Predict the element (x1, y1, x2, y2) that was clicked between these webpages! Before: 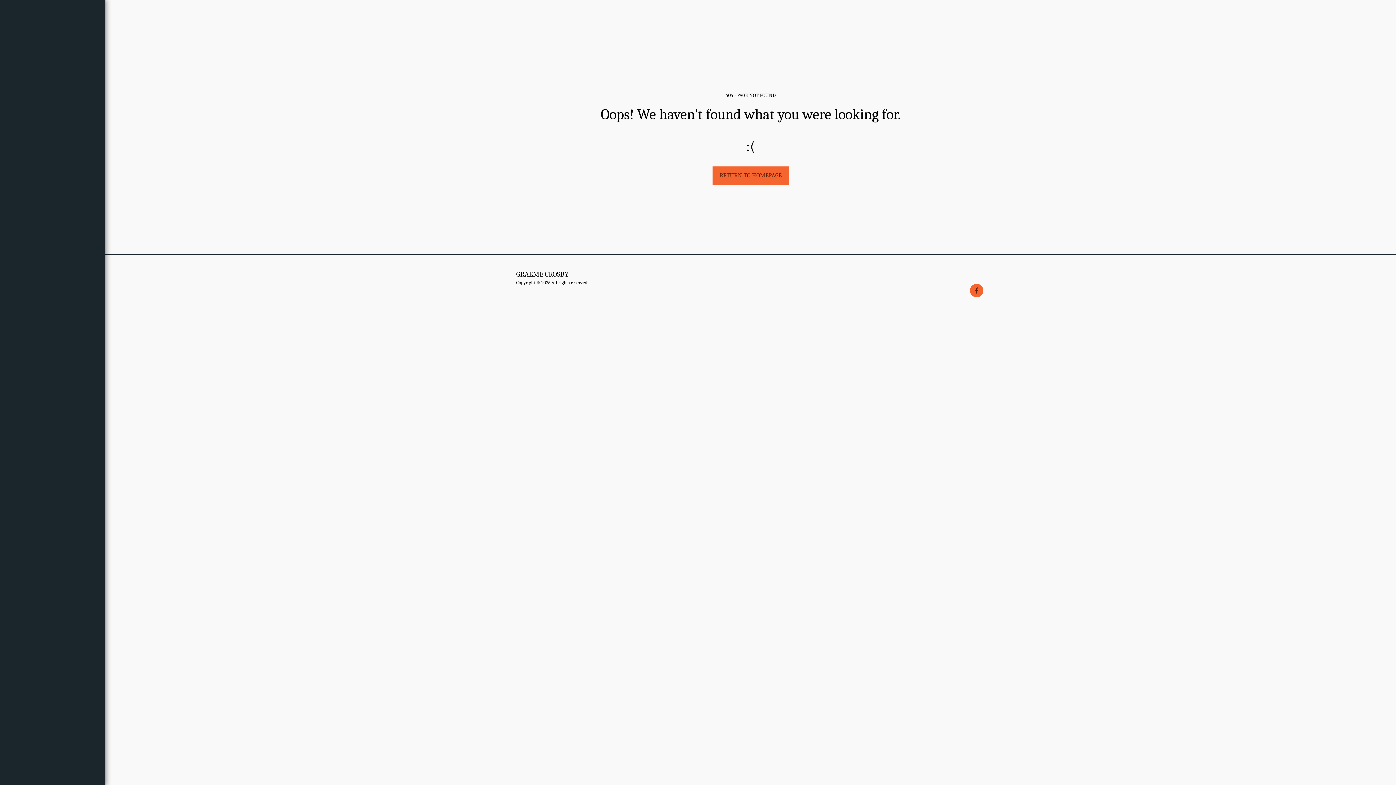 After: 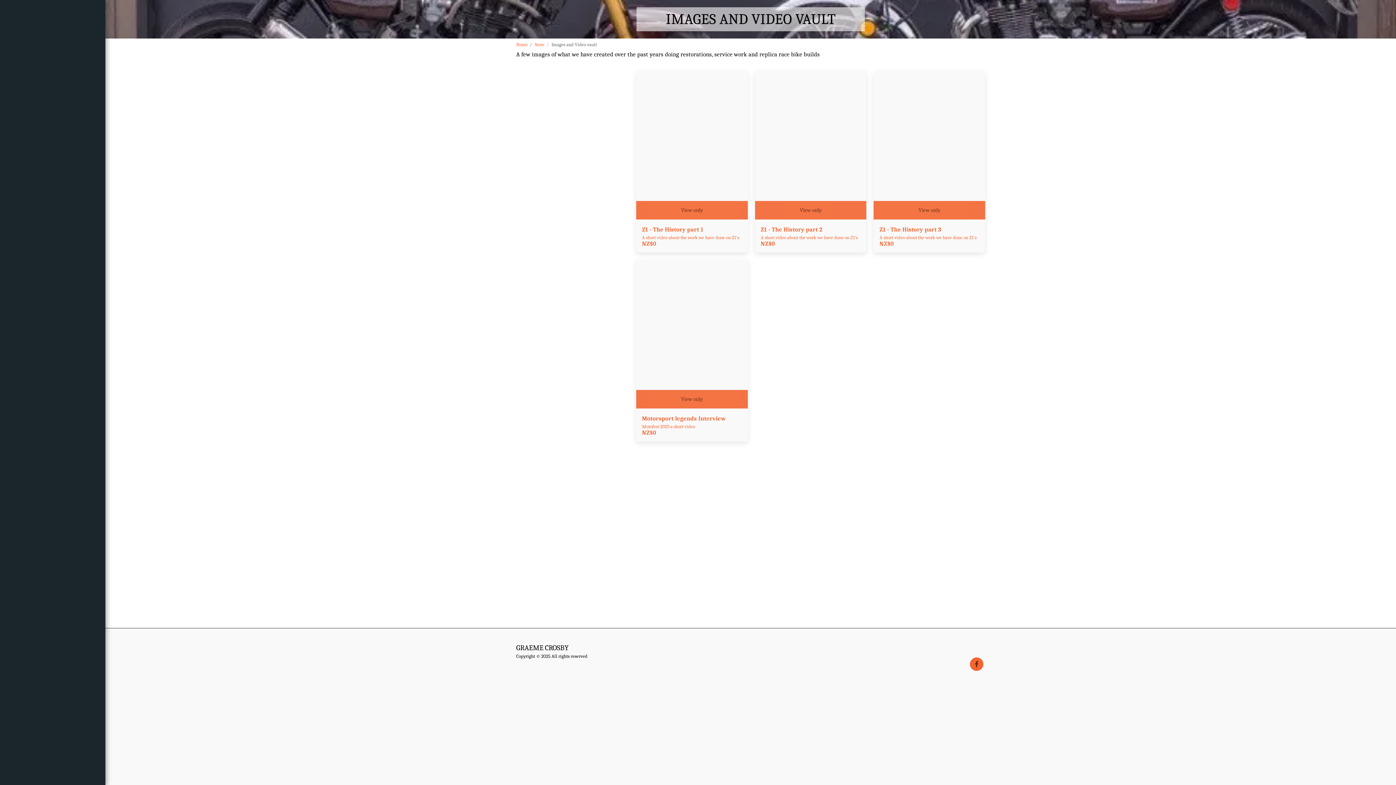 Action: label: Images And Video Vault bbox: (7, 88, 97, 109)